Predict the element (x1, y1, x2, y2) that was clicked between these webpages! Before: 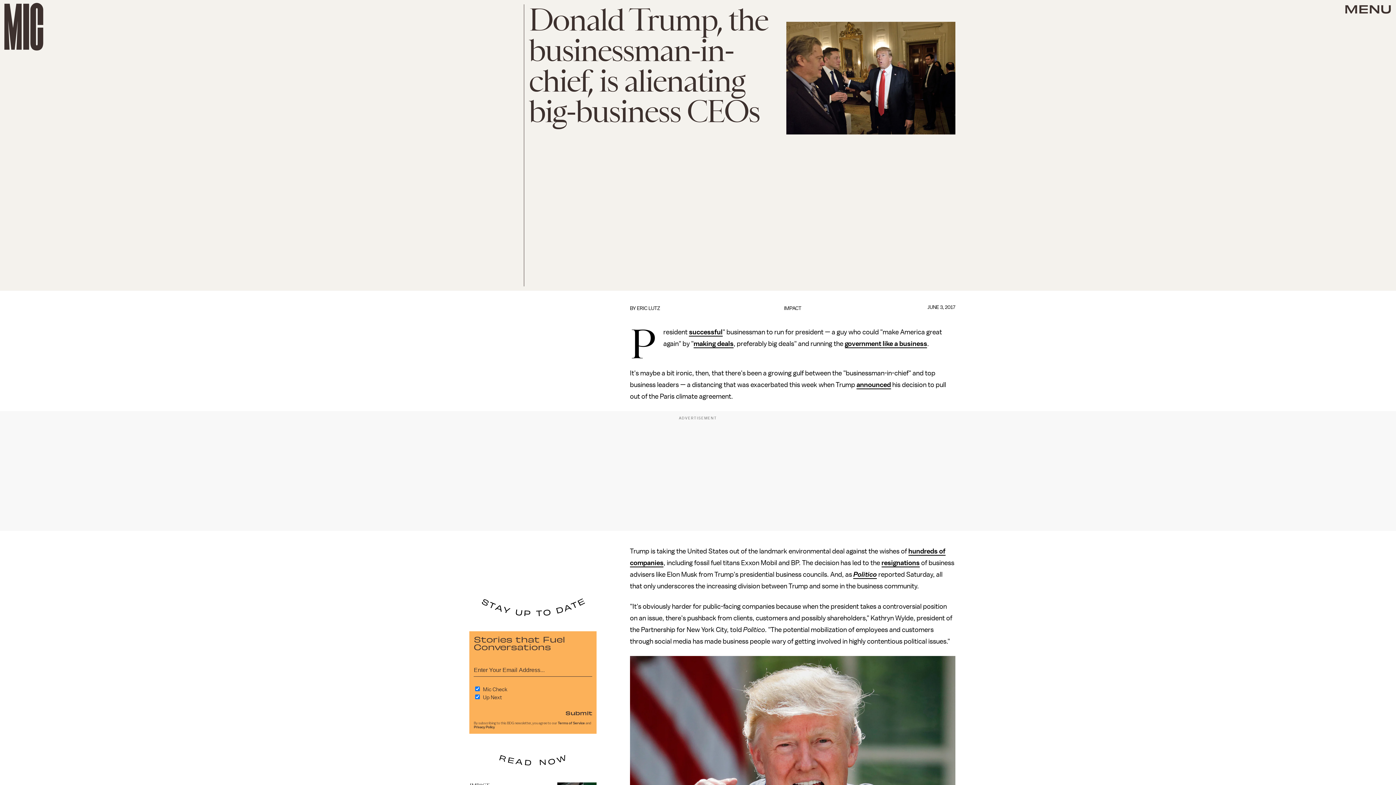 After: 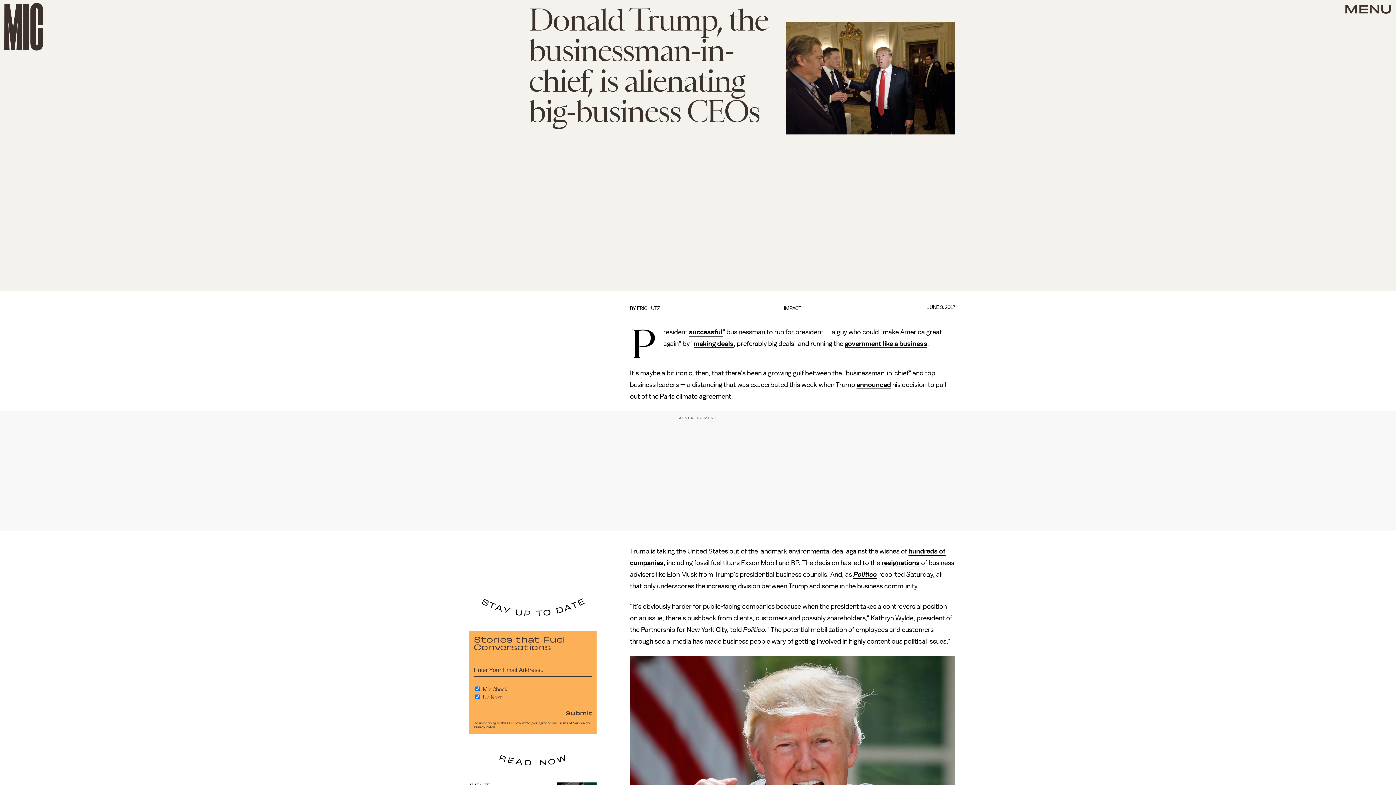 Action: bbox: (689, 328, 722, 336) label: successful